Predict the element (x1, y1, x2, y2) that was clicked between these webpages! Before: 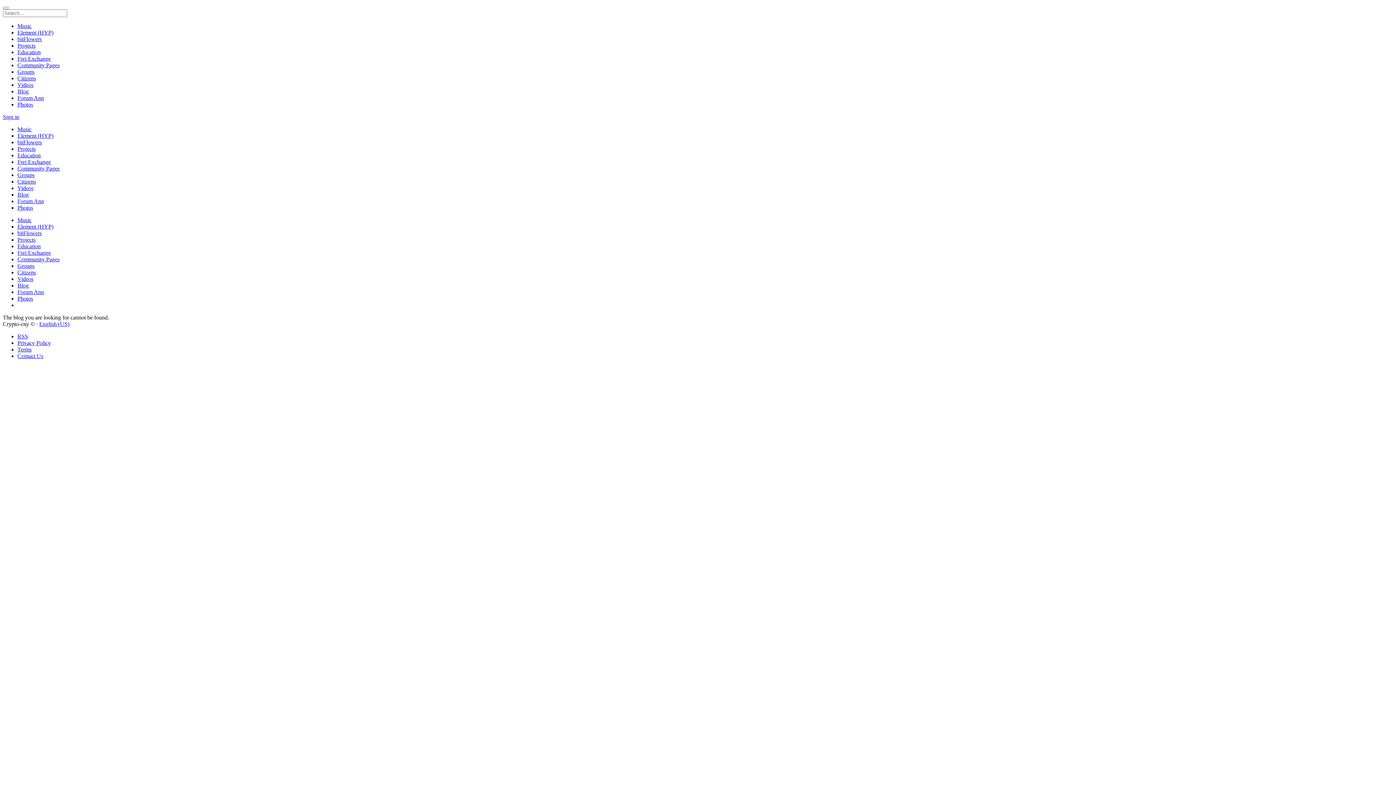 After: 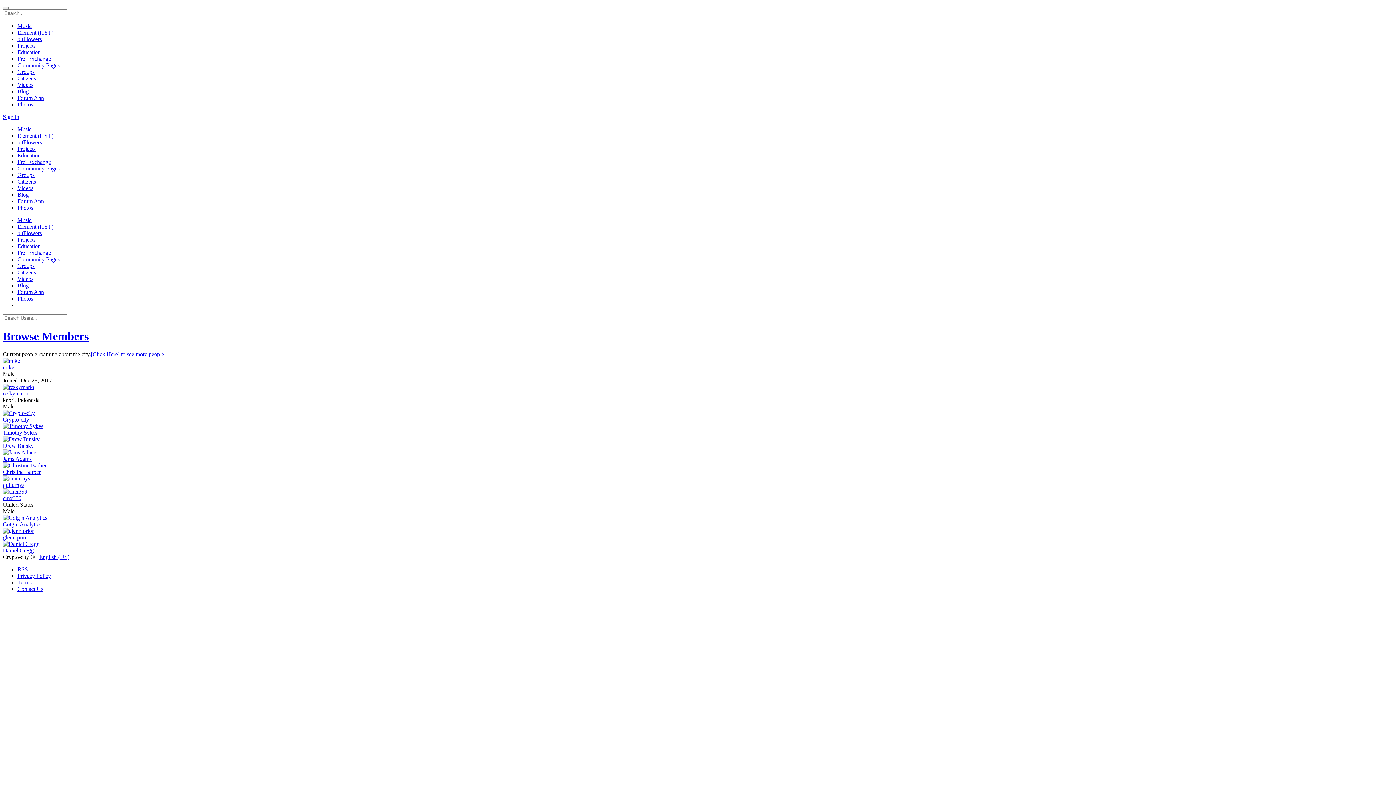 Action: label: Citizens bbox: (17, 178, 36, 184)